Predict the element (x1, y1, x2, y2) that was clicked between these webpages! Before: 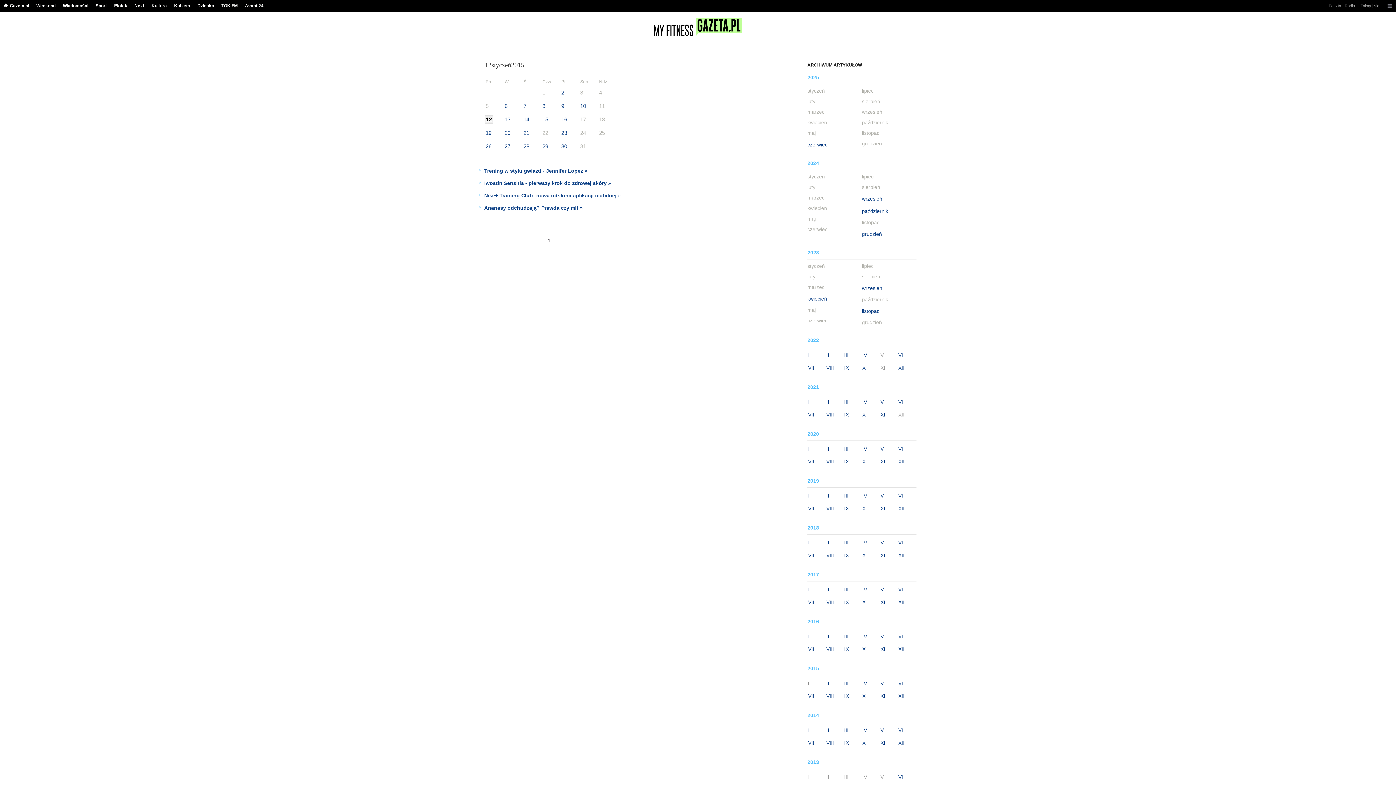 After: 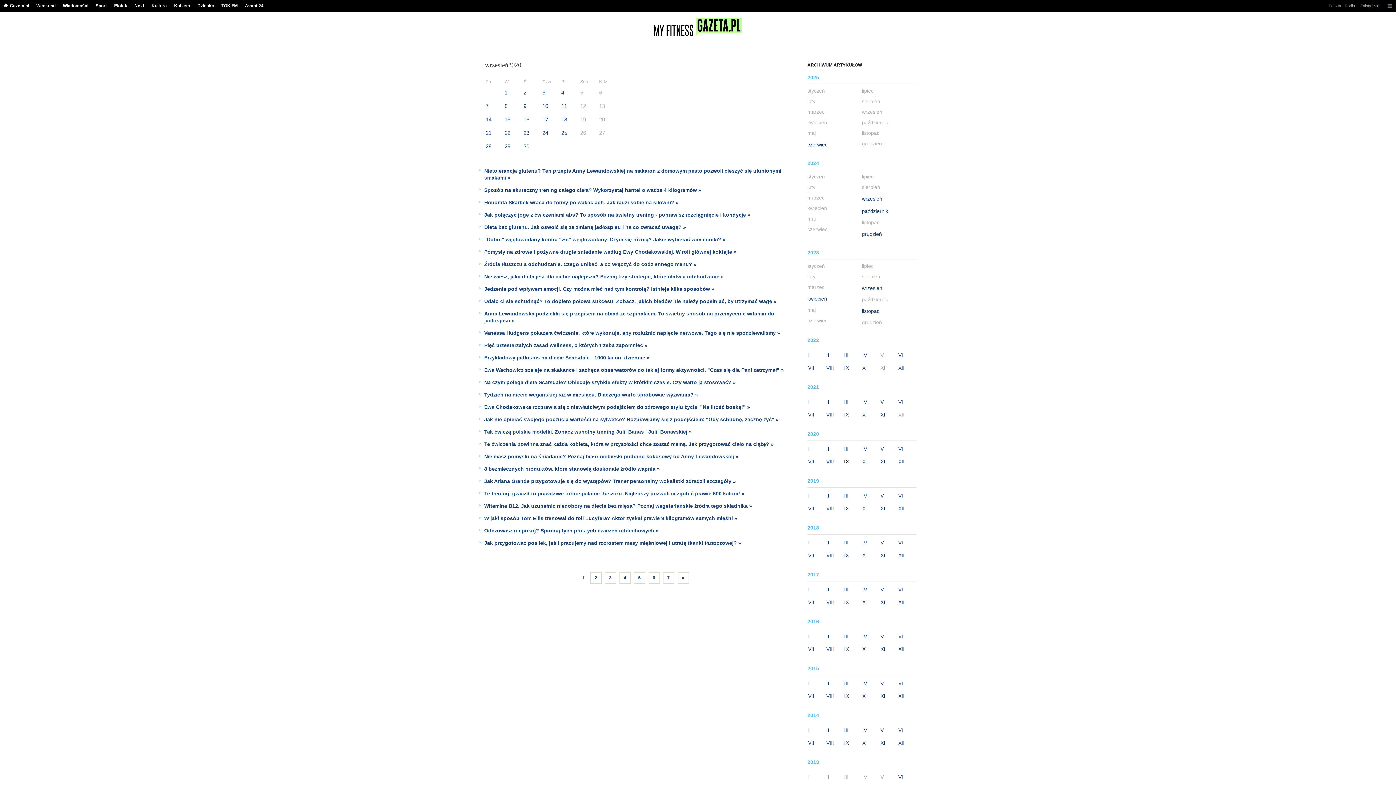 Action: bbox: (844, 457, 858, 466) label: IX